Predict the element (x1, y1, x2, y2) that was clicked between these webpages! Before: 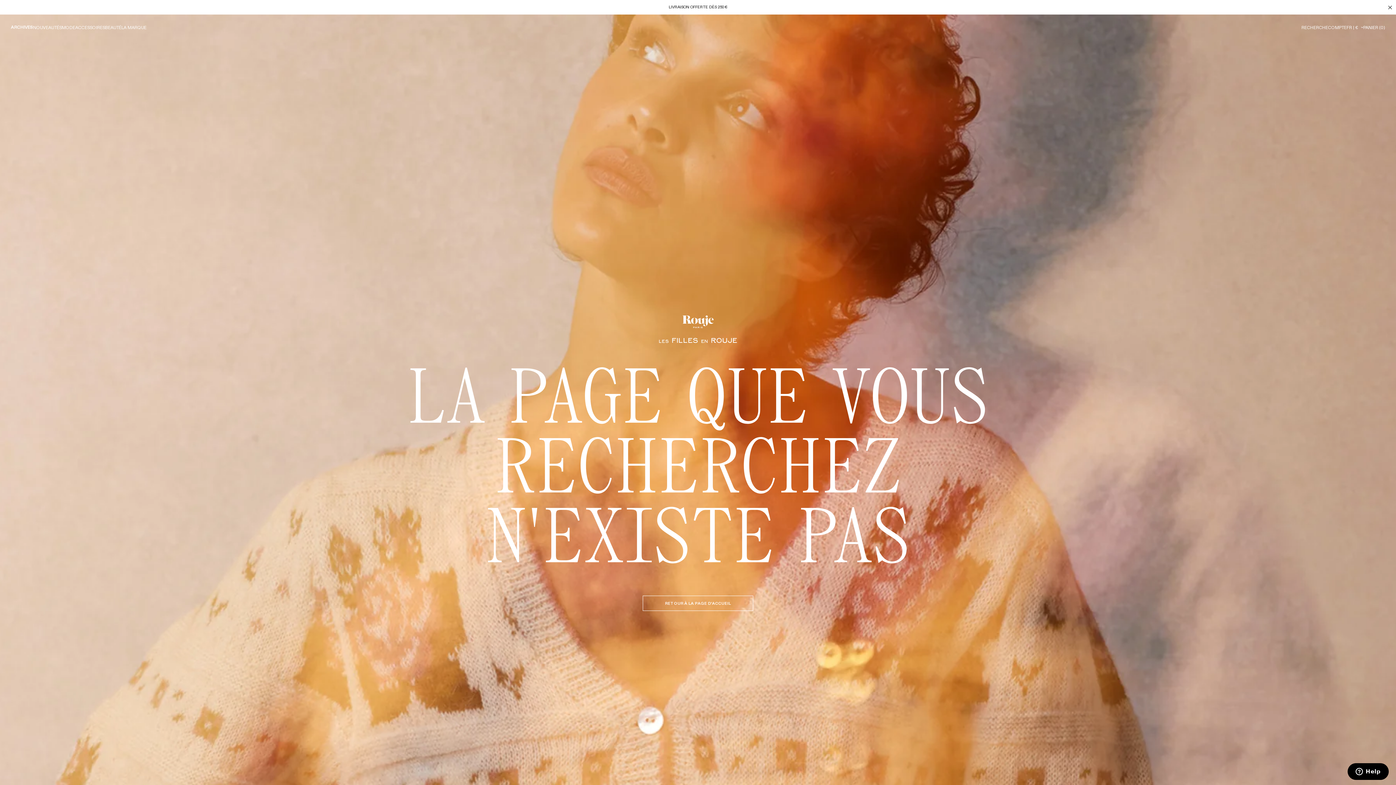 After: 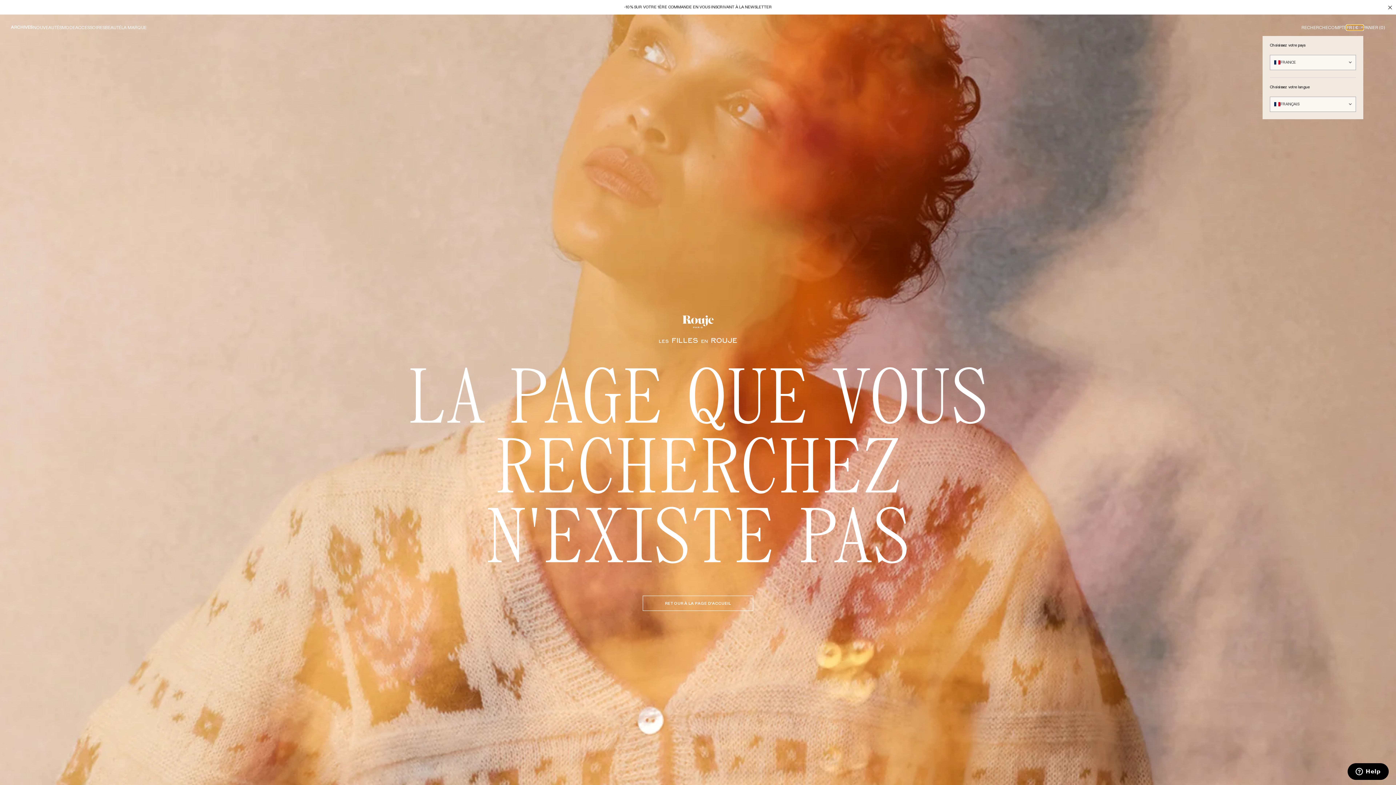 Action: bbox: (1346, 24, 1363, 30) label: FR | €